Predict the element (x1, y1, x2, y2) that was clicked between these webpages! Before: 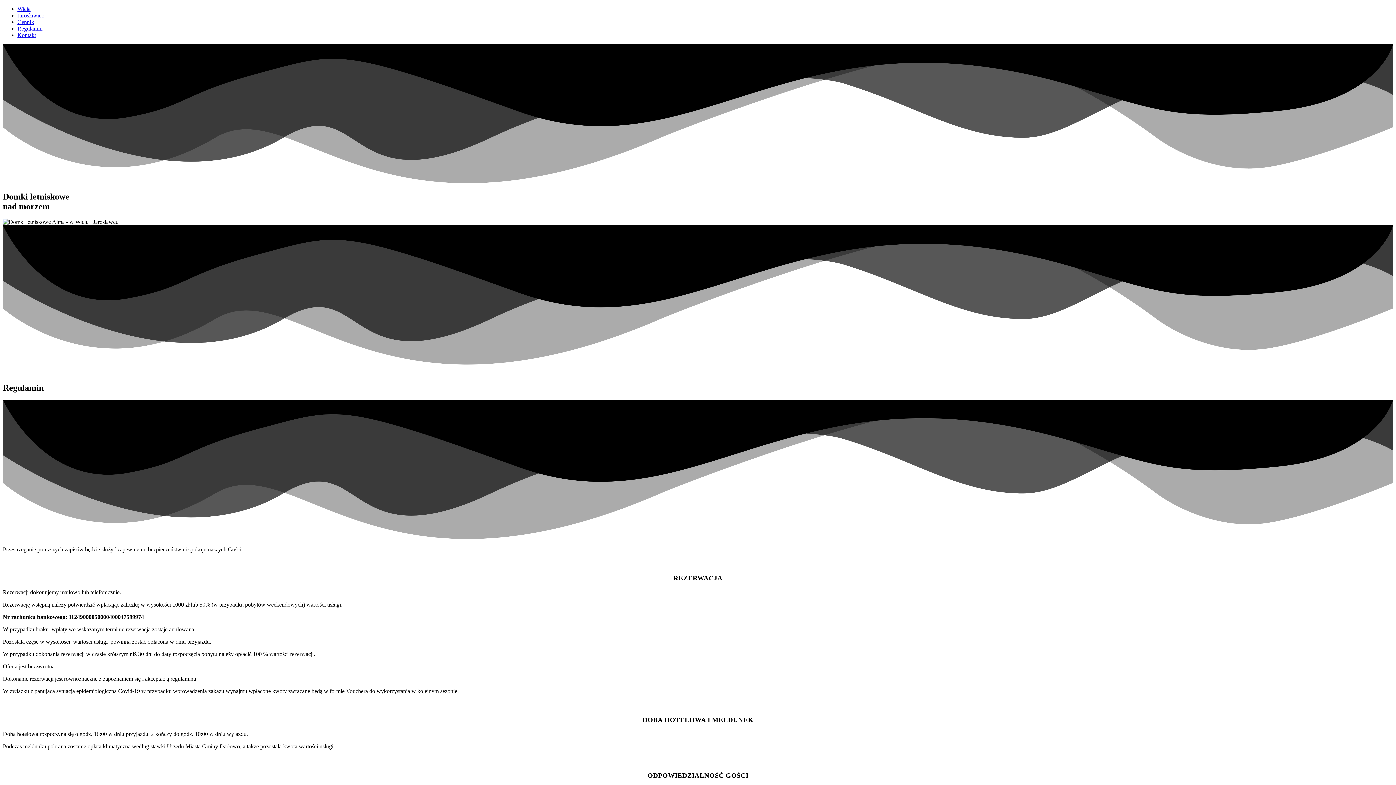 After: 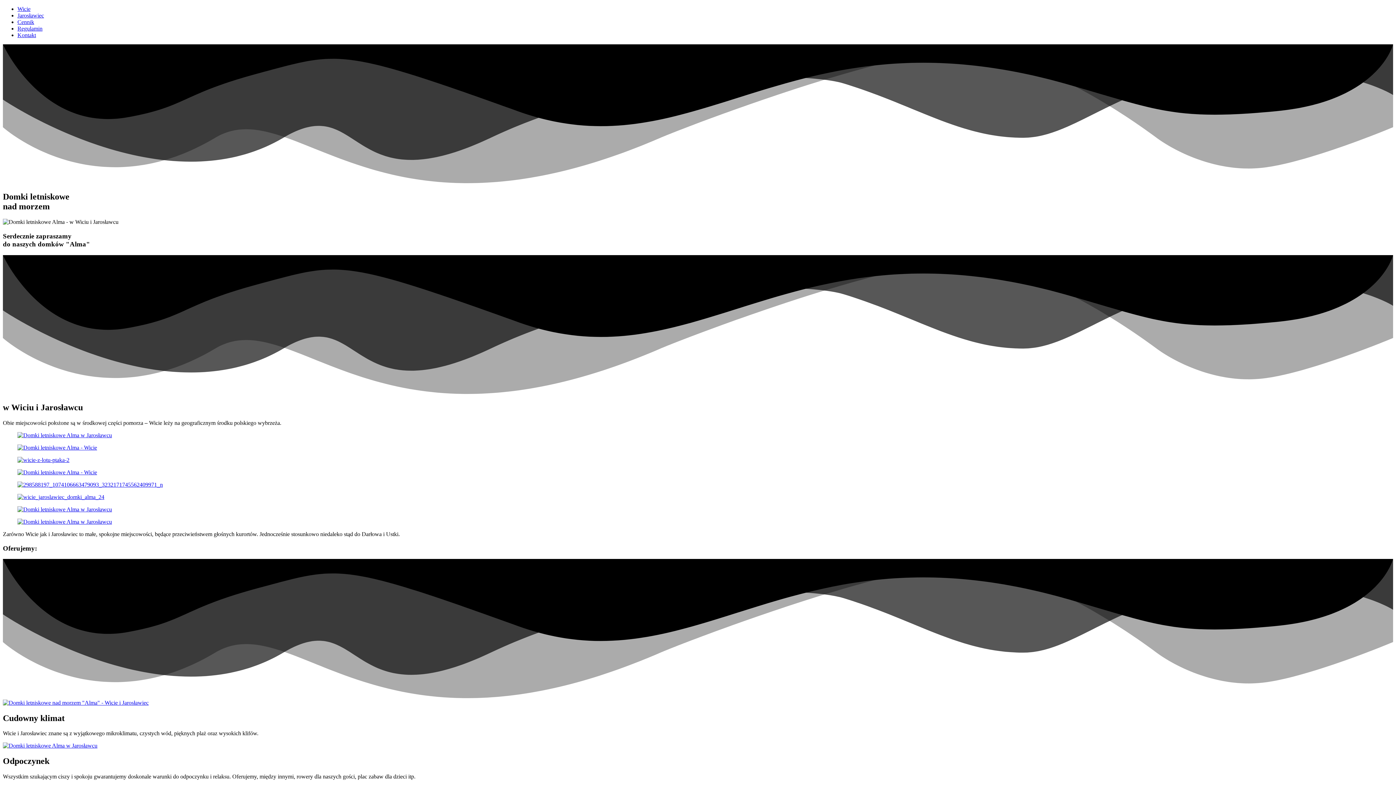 Action: bbox: (17, 5, 30, 12) label: Wicie